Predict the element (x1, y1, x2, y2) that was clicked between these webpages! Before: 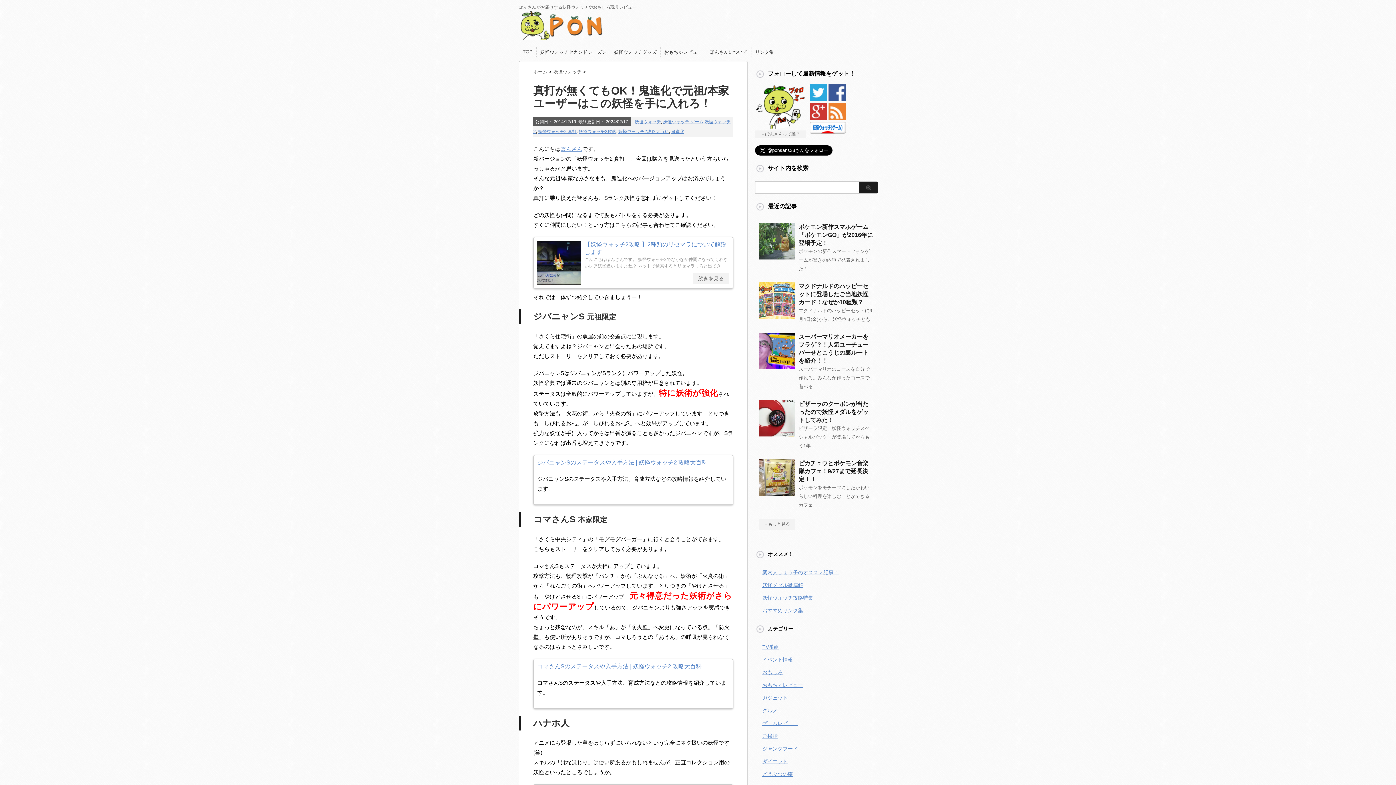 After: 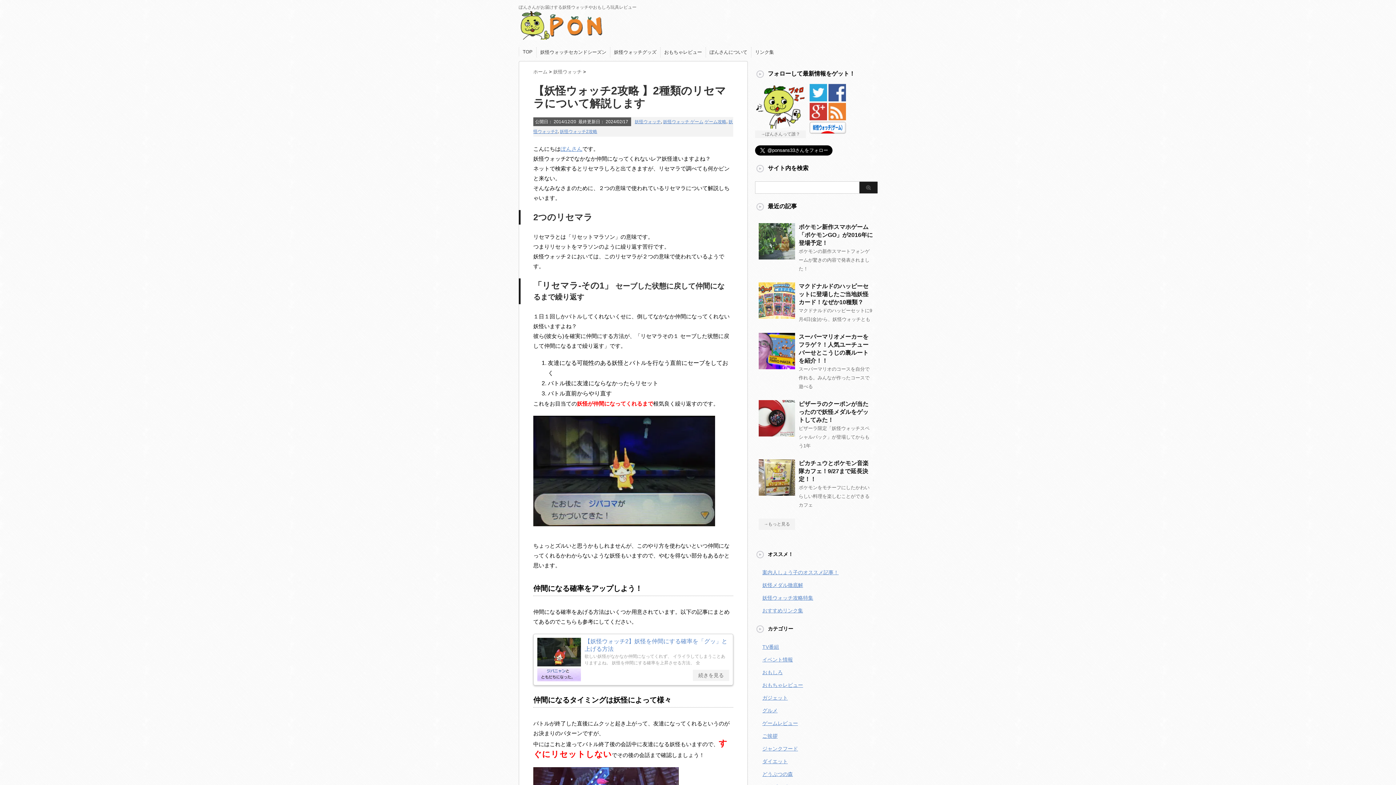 Action: bbox: (537, 259, 581, 265)